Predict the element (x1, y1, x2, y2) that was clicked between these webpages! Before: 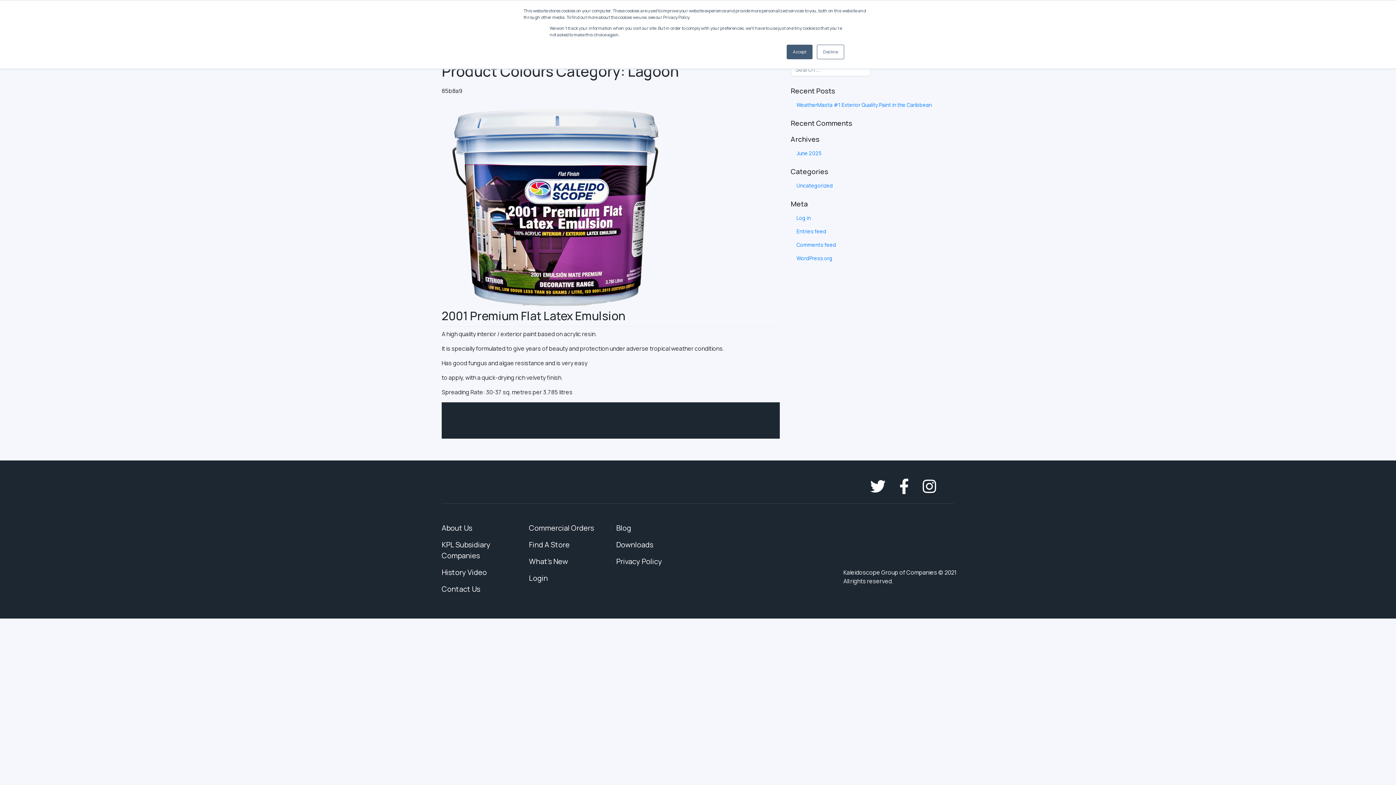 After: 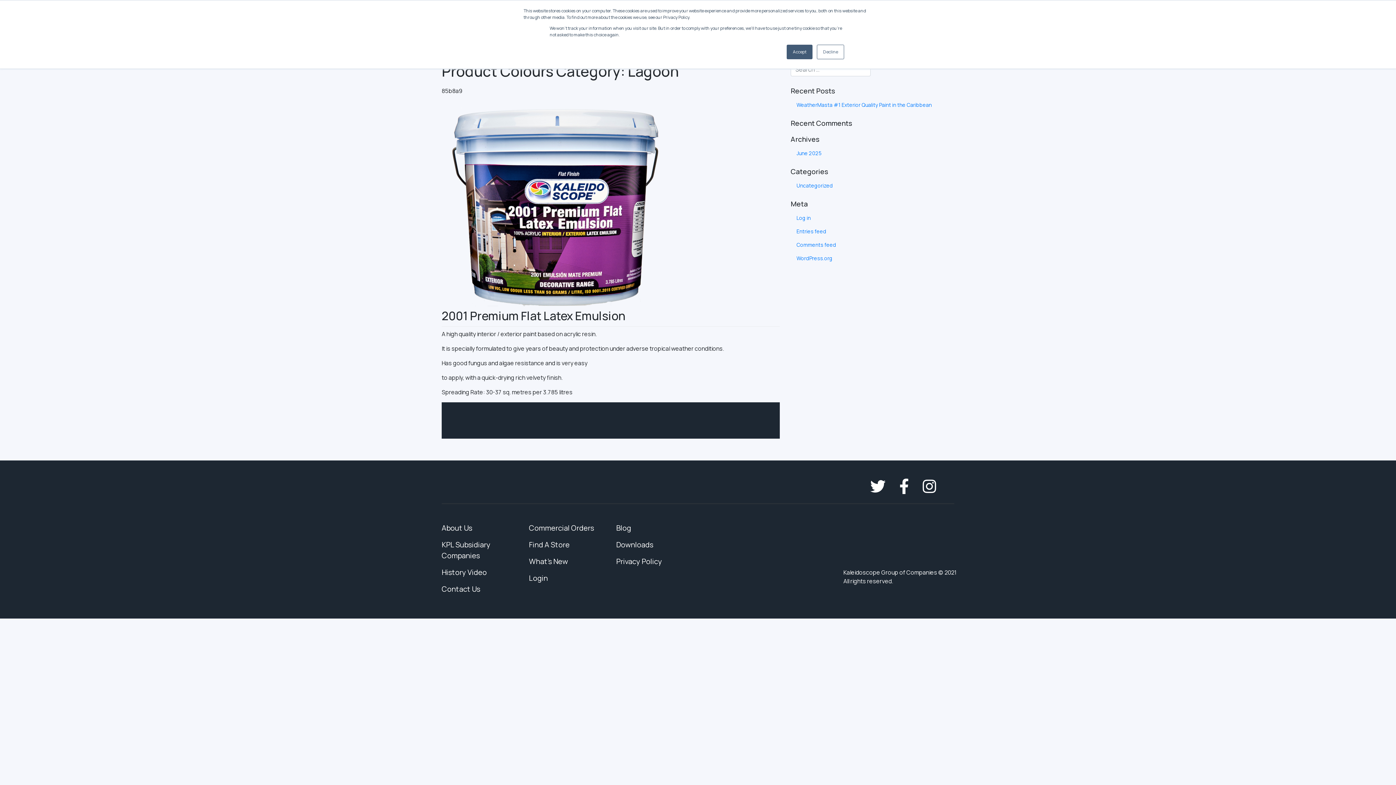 Action: bbox: (886, 486, 921, 494)